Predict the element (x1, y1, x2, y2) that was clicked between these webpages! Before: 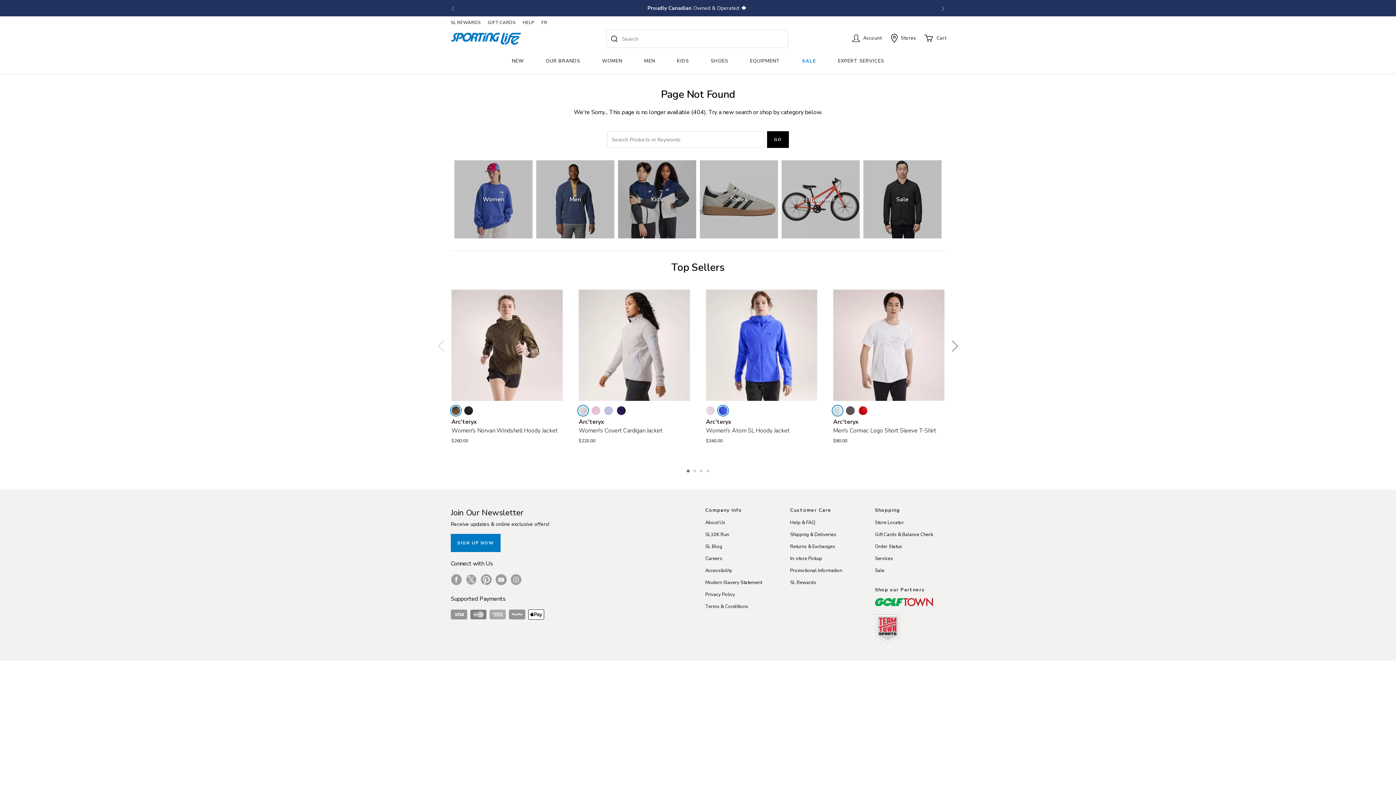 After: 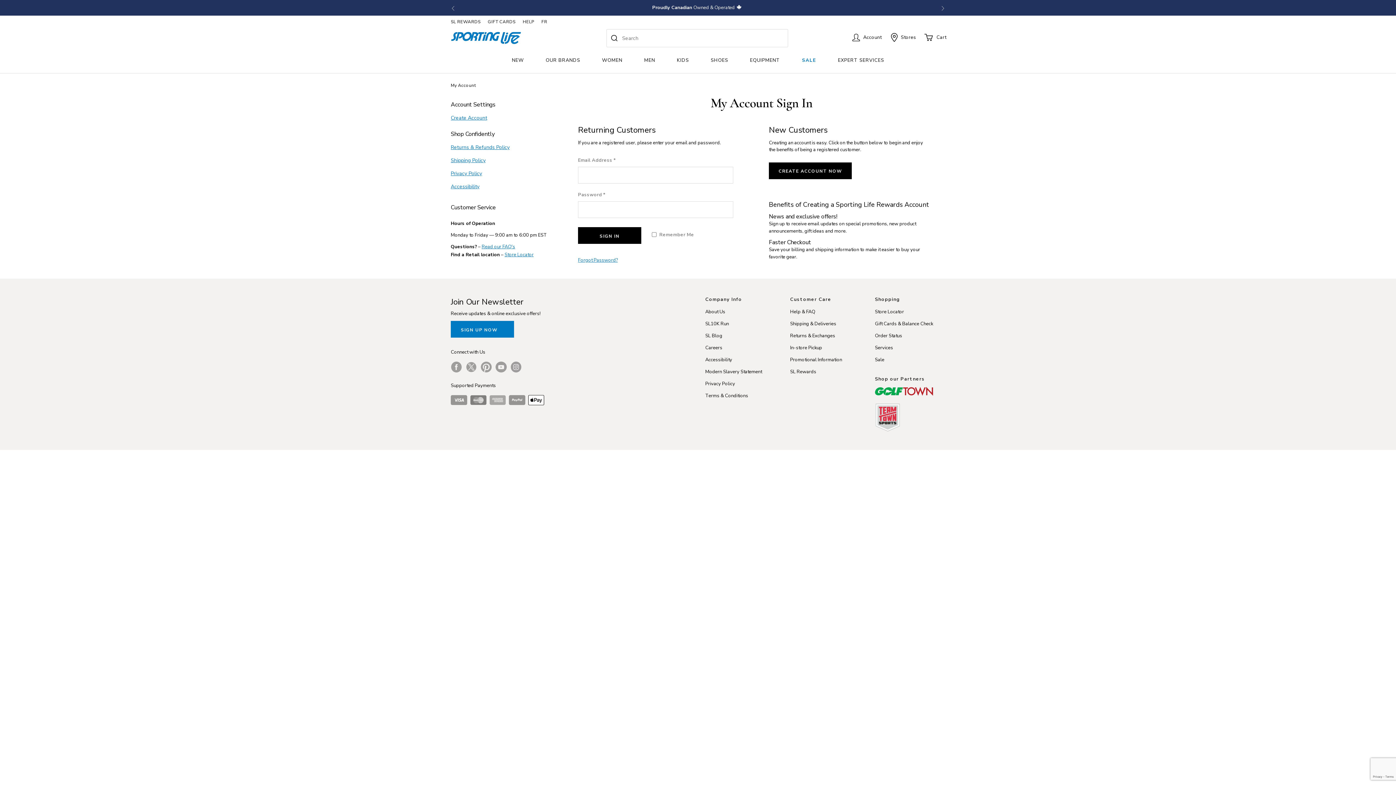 Action: label: Account bbox: (848, 29, 881, 46)